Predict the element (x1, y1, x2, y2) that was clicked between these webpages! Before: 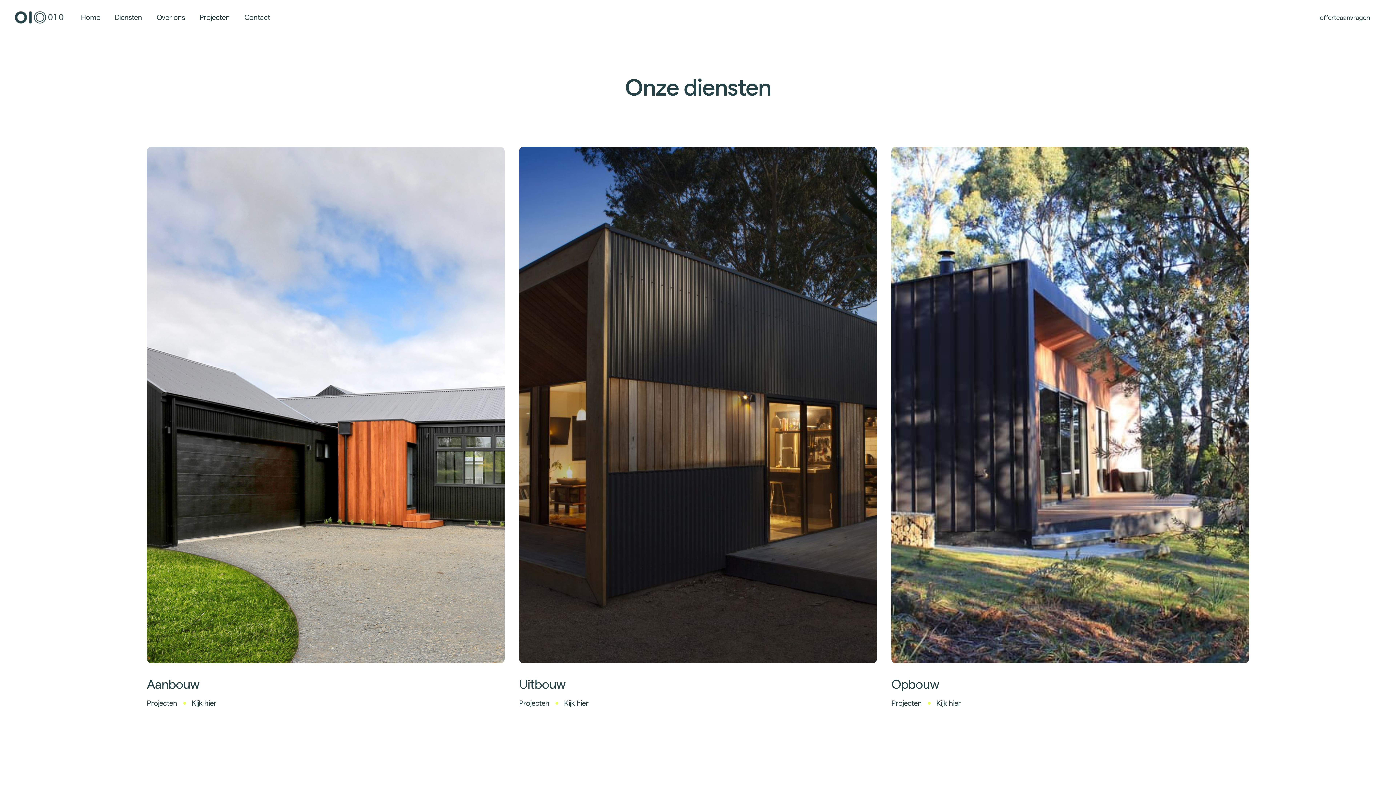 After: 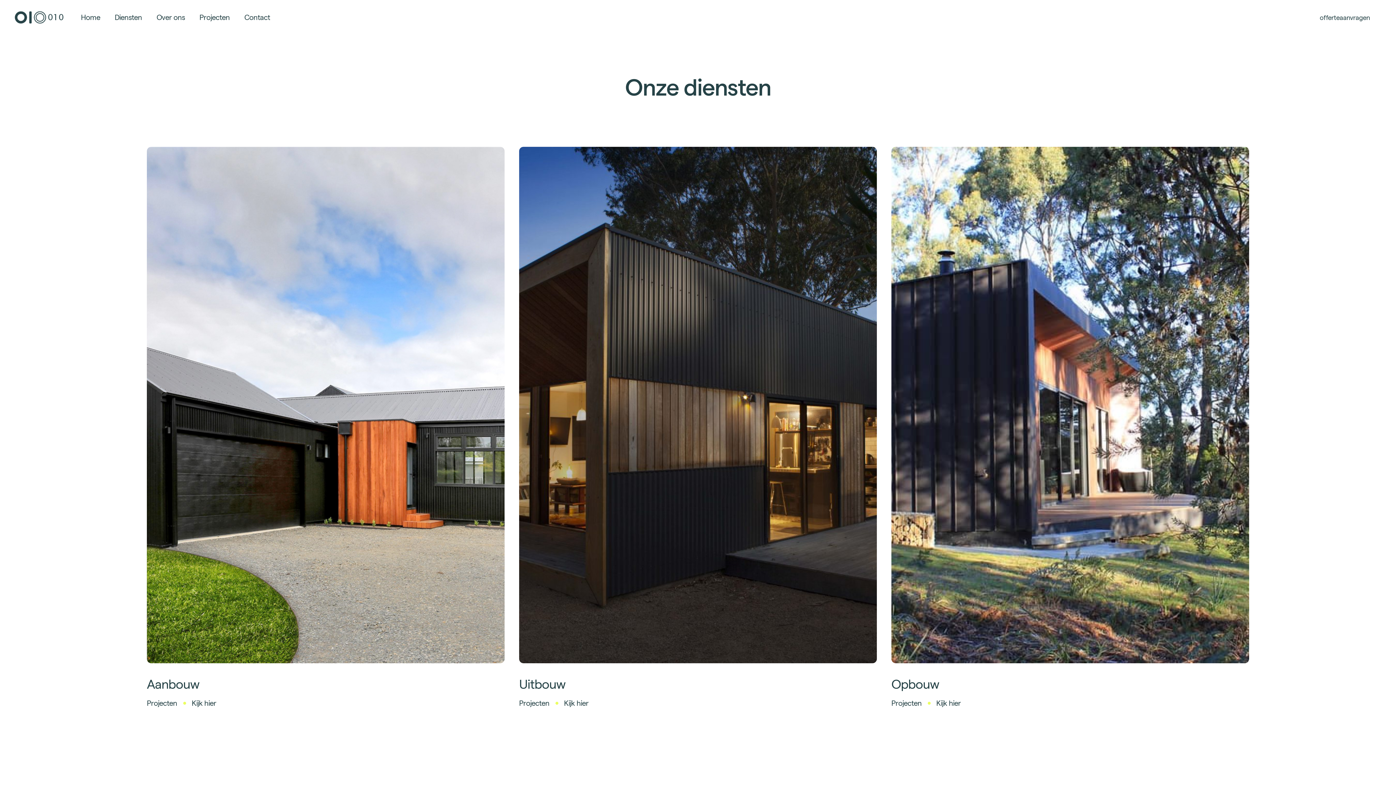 Action: bbox: (114, 12, 142, 22) label: Diensten